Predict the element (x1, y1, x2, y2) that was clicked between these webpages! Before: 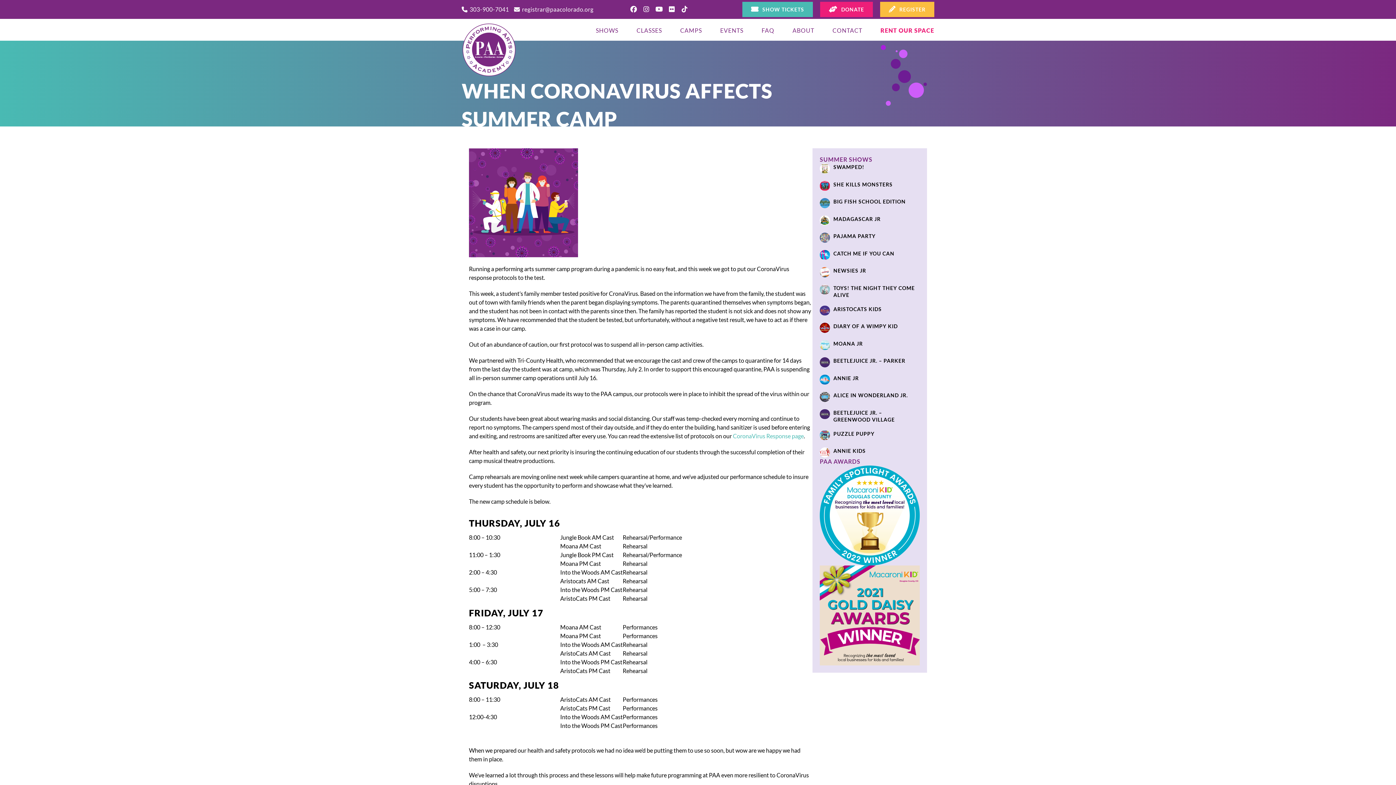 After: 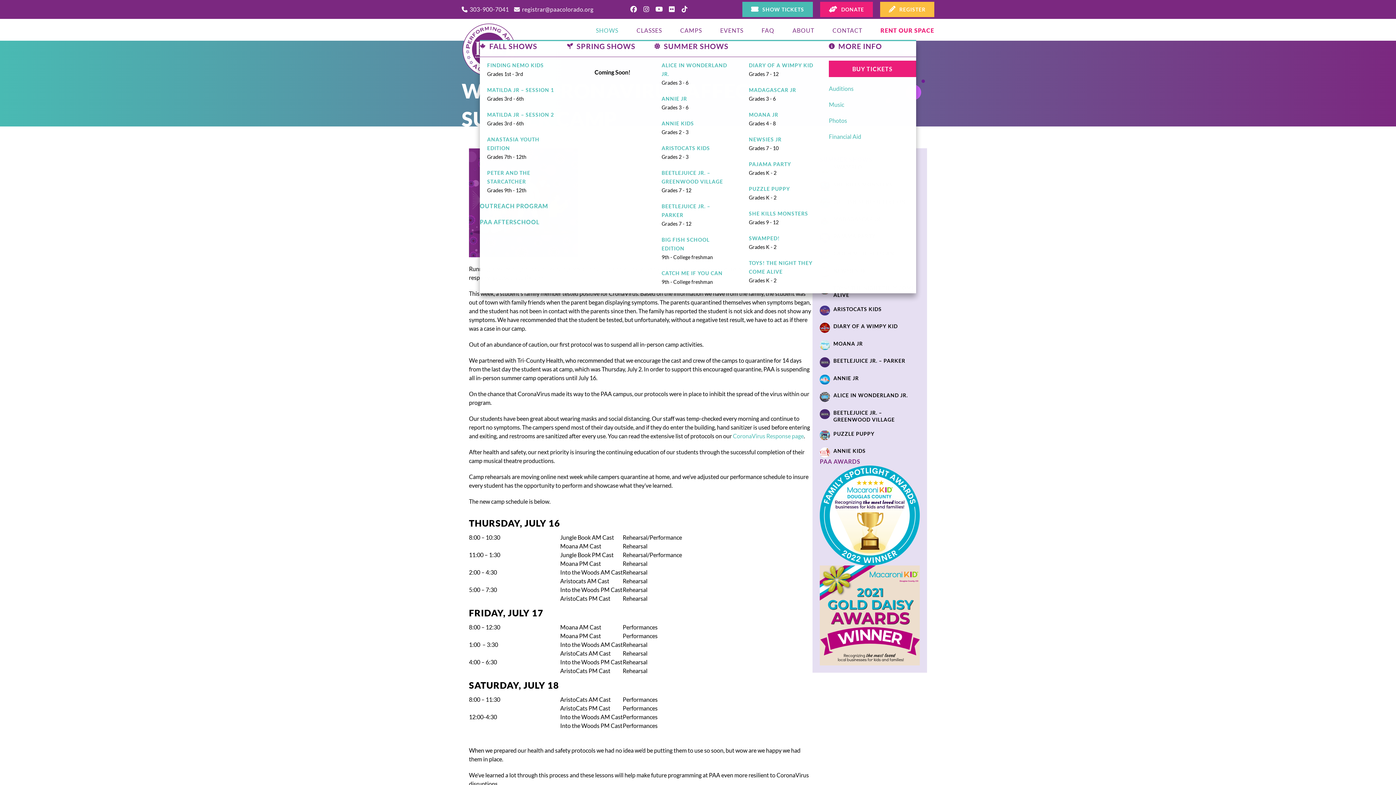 Action: label: SHOWS bbox: (577, 26, 618, 40)